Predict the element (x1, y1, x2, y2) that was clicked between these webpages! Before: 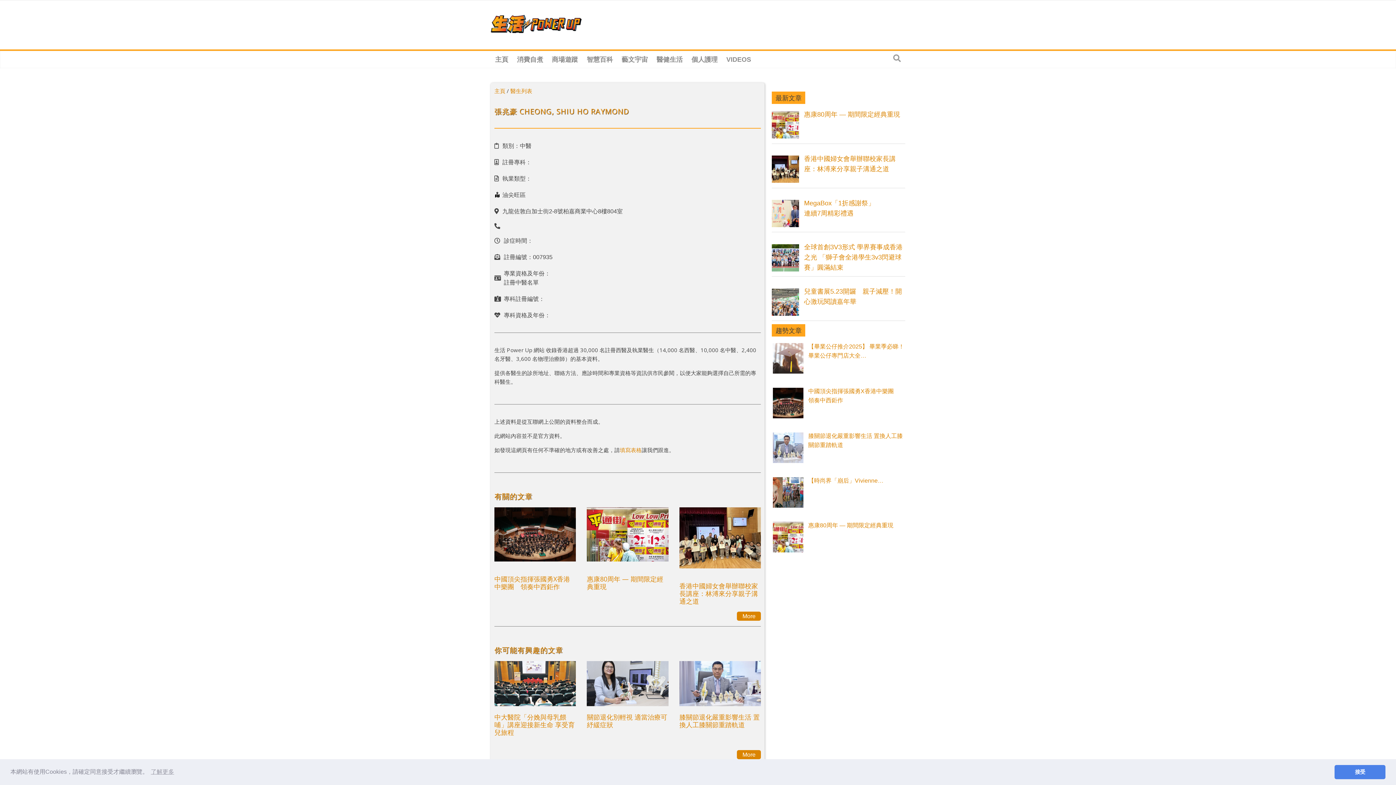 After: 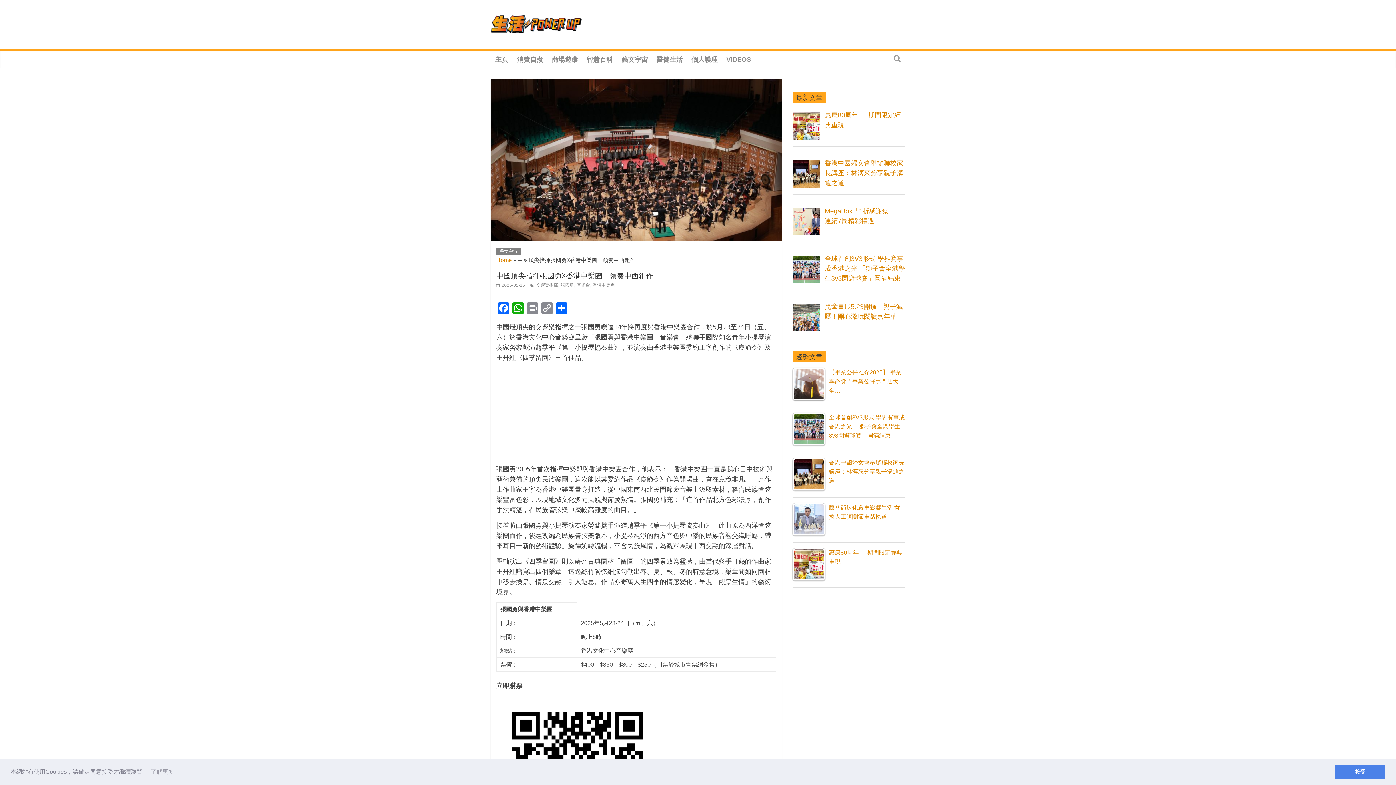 Action: bbox: (494, 507, 576, 568)